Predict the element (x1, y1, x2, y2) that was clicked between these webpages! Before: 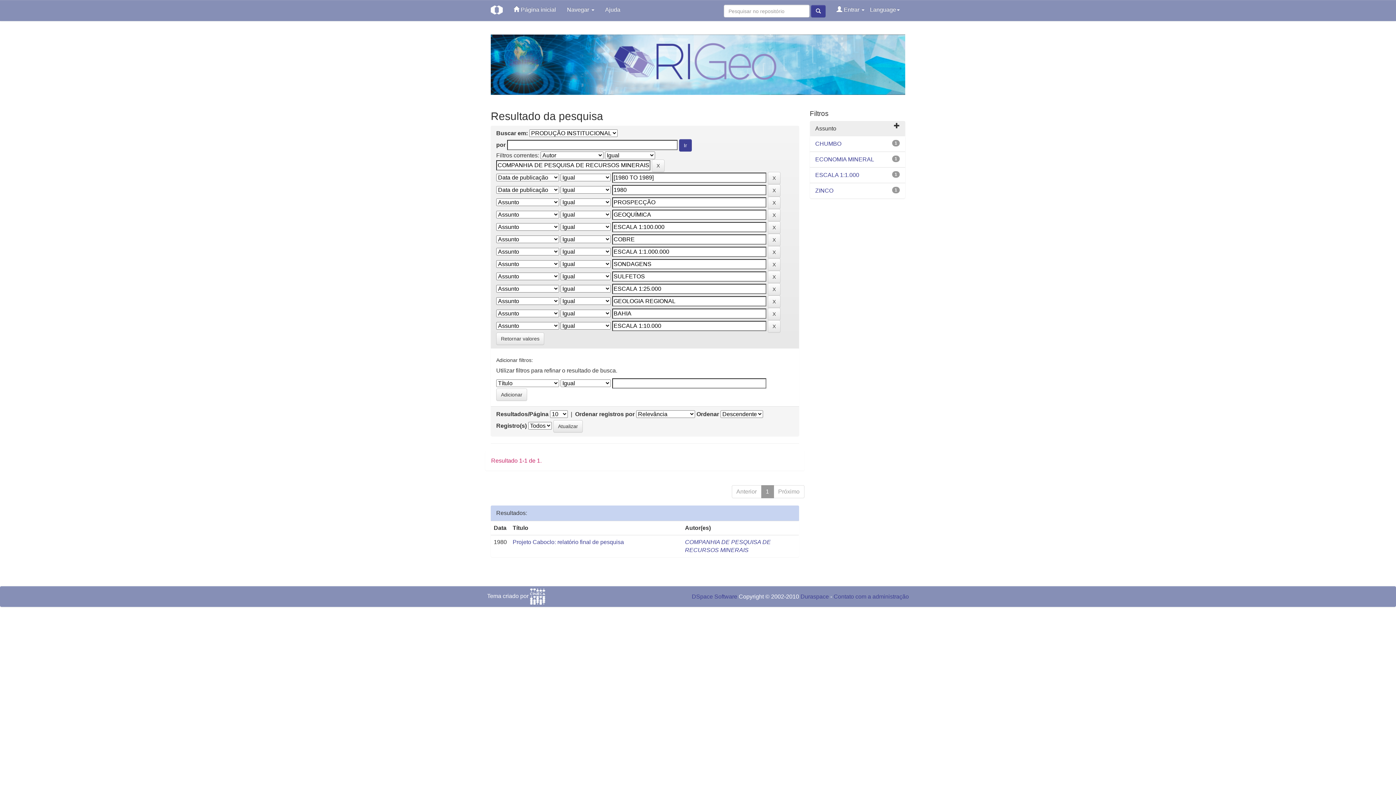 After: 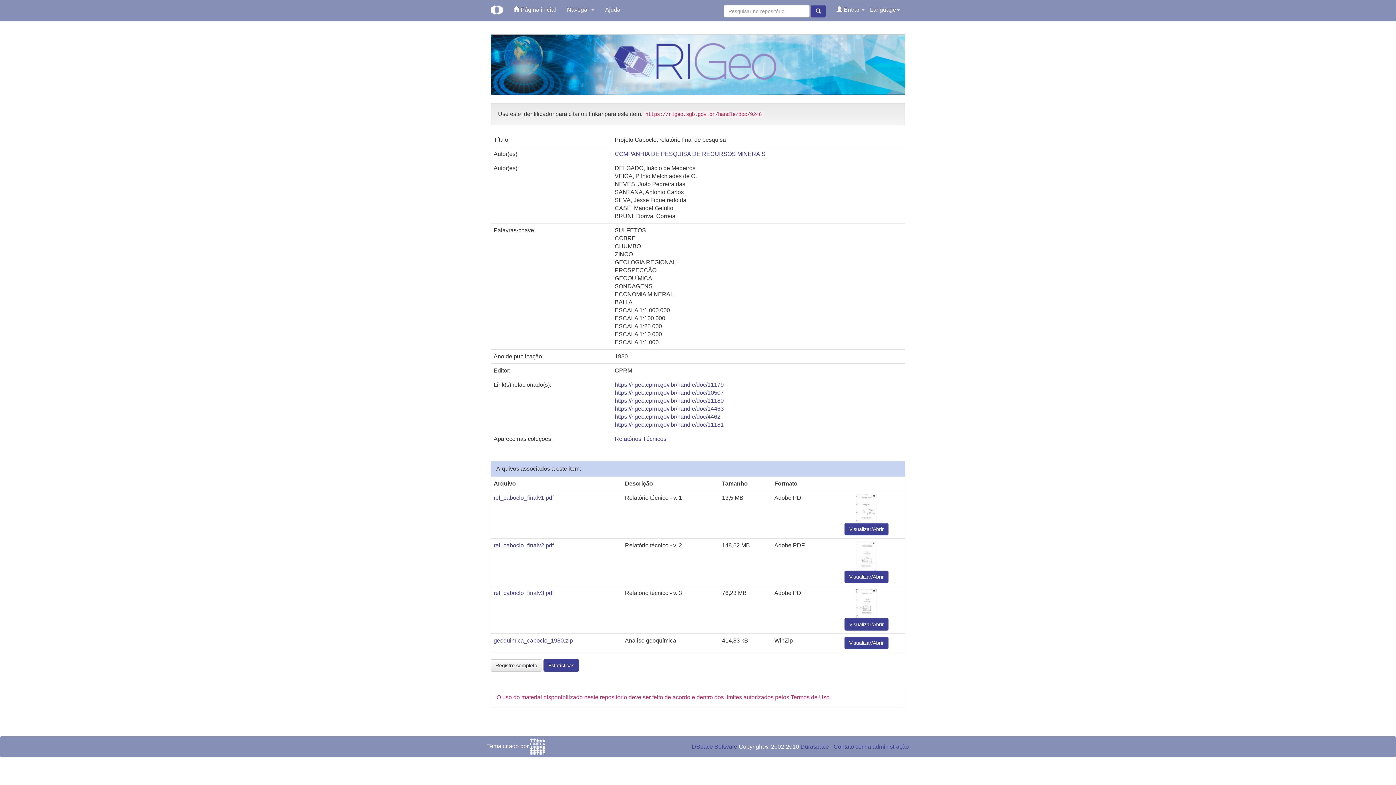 Action: bbox: (512, 539, 624, 545) label: Projeto Caboclo: relatório final de pesquisa